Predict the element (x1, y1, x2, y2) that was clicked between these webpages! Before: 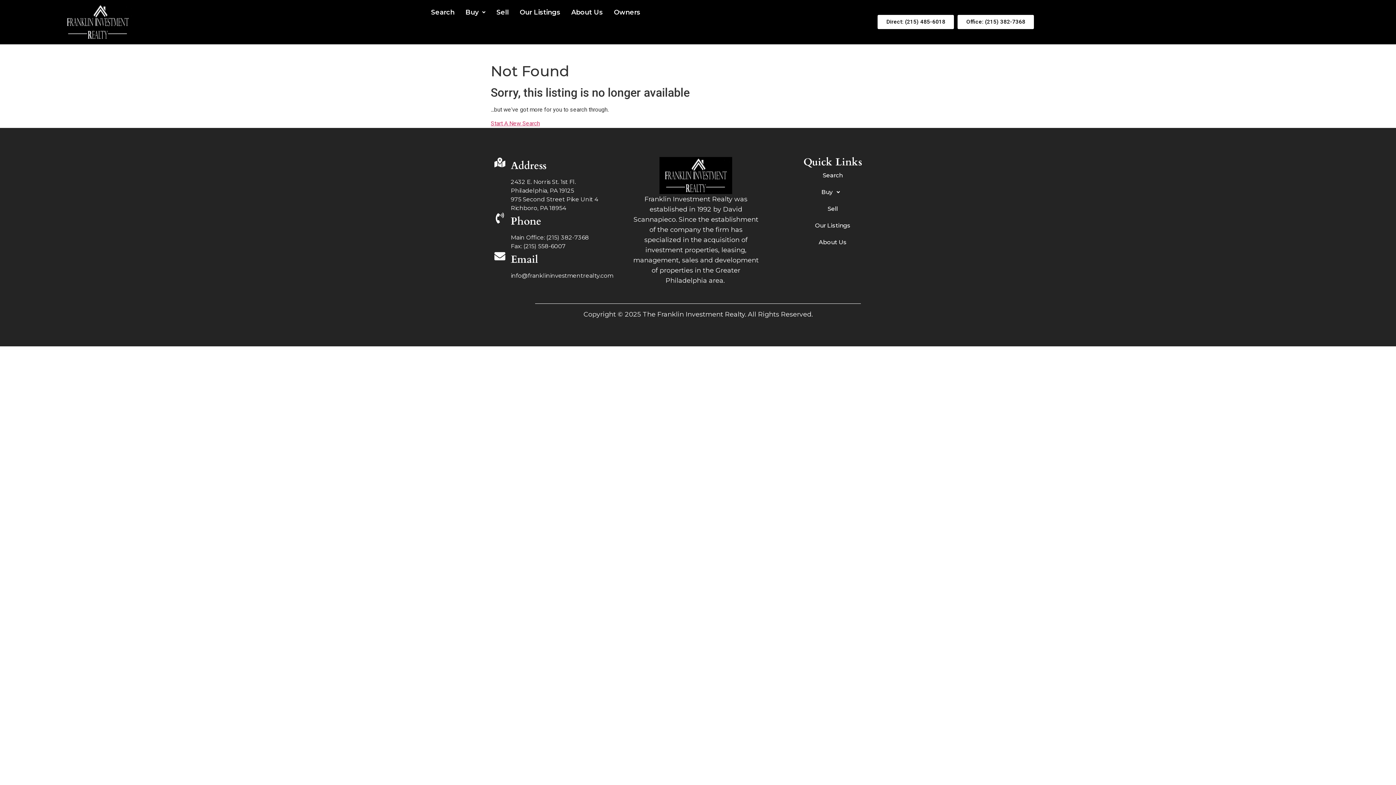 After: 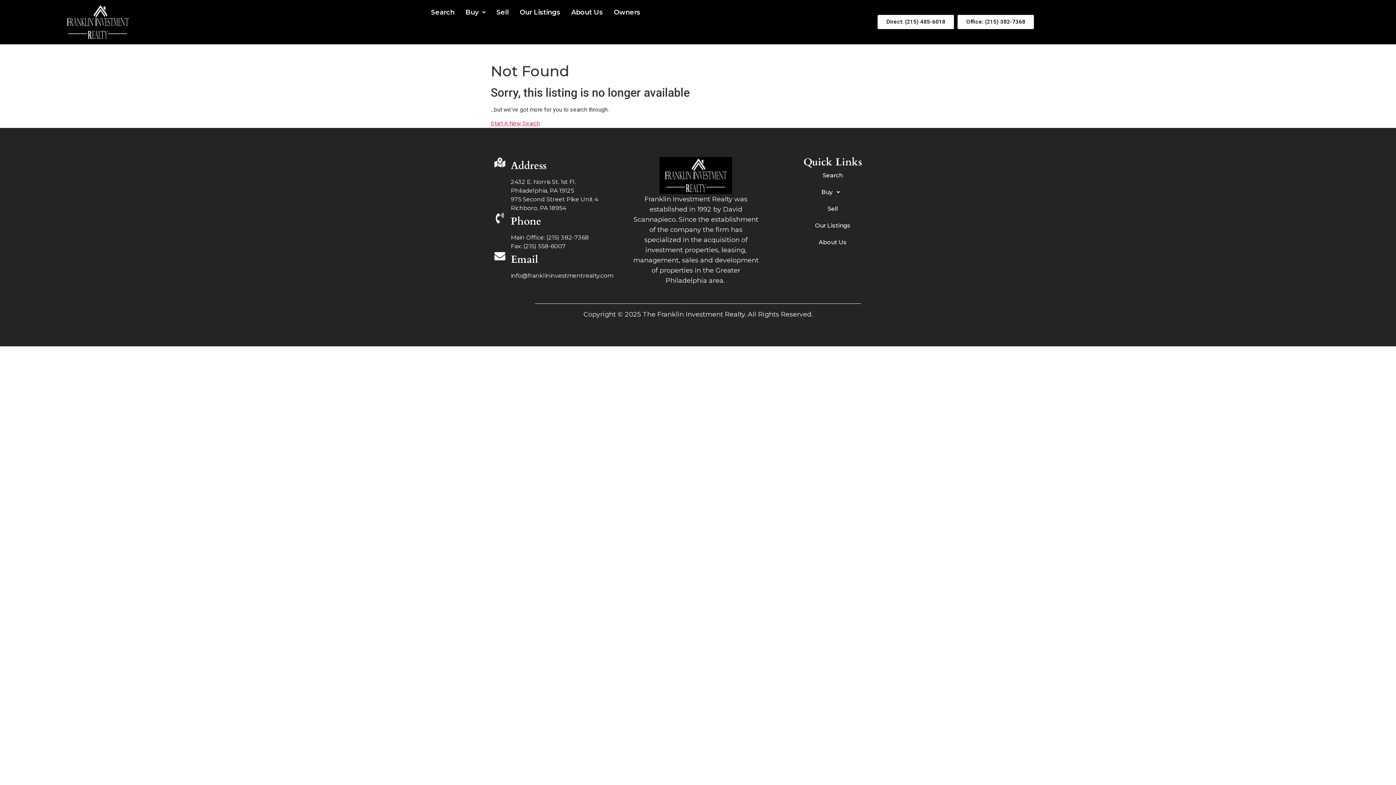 Action: label: Email bbox: (510, 252, 538, 266)